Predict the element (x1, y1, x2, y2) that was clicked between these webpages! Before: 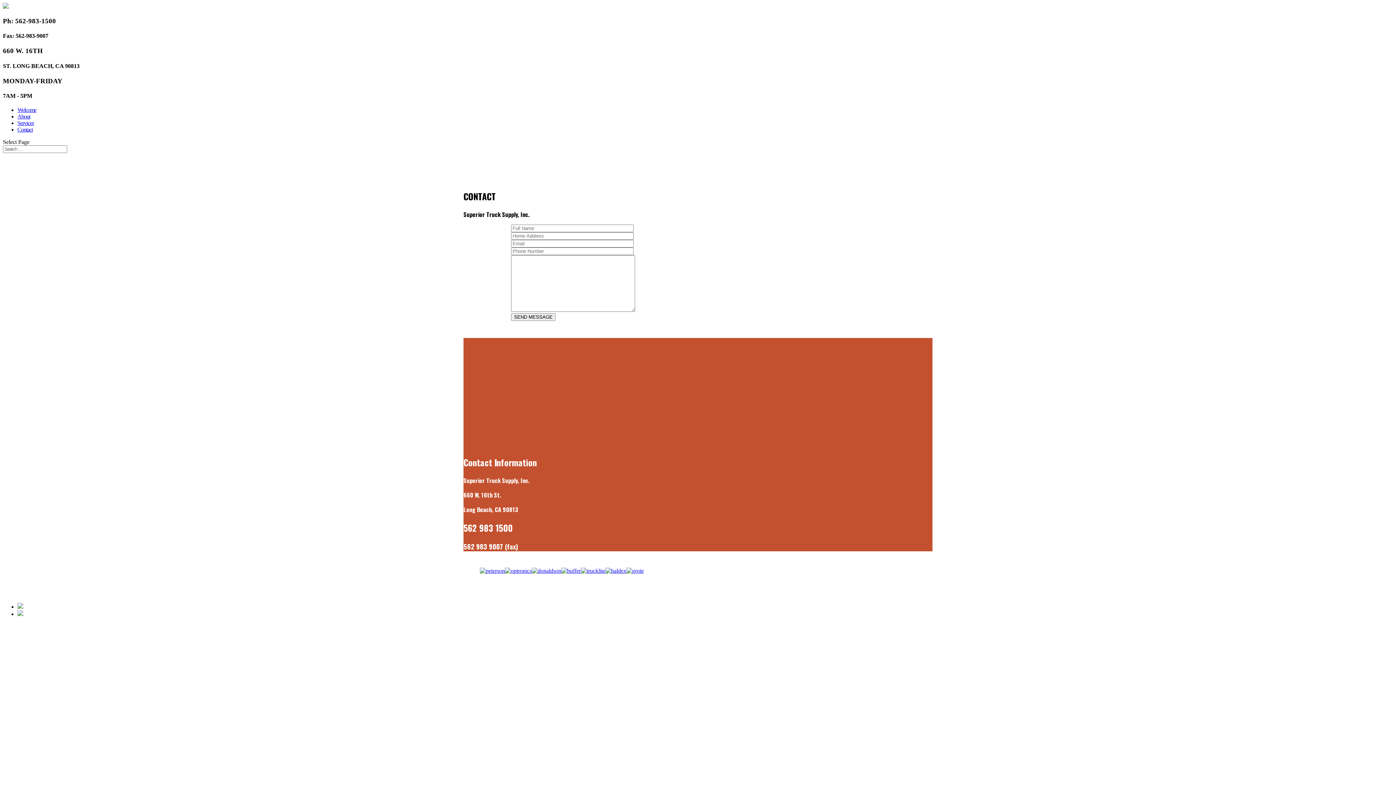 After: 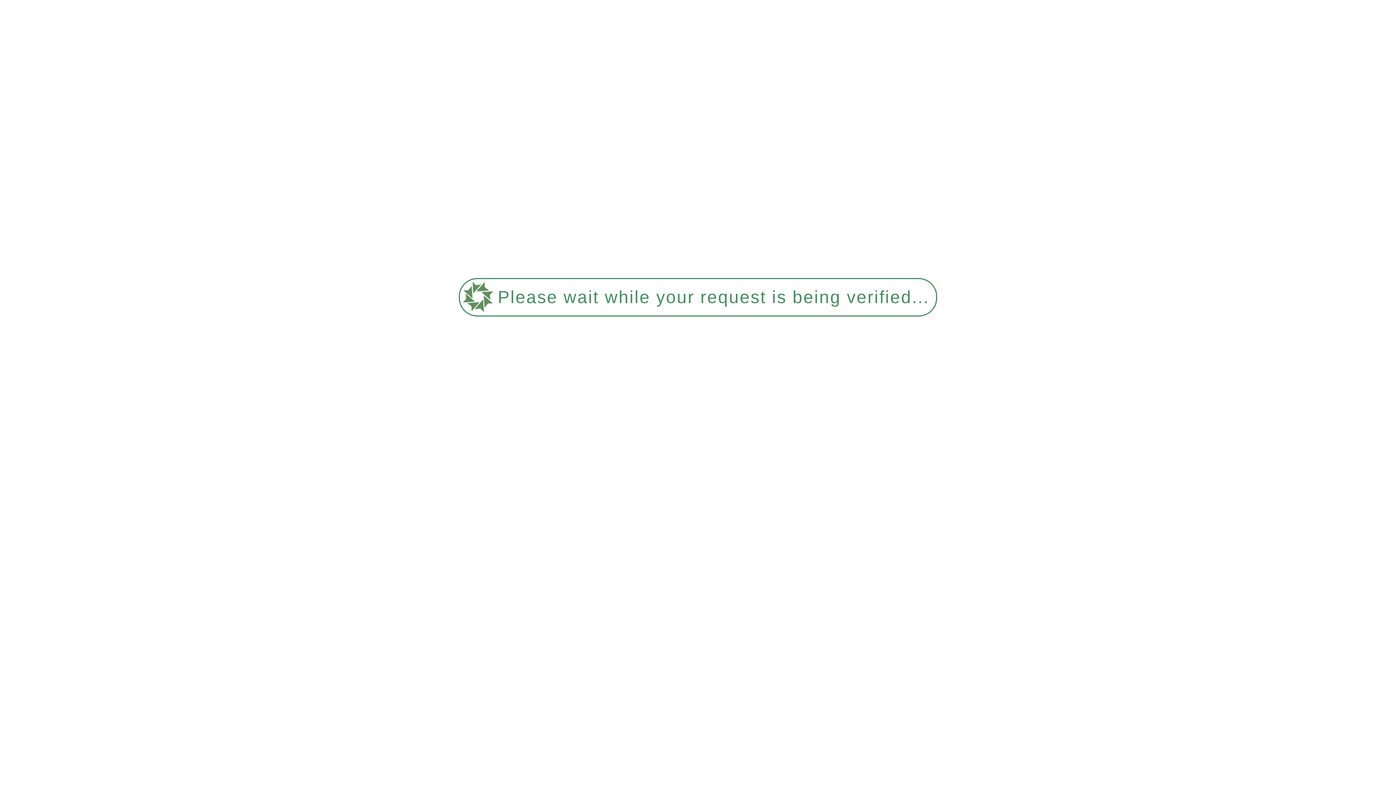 Action: bbox: (532, 568, 561, 574)